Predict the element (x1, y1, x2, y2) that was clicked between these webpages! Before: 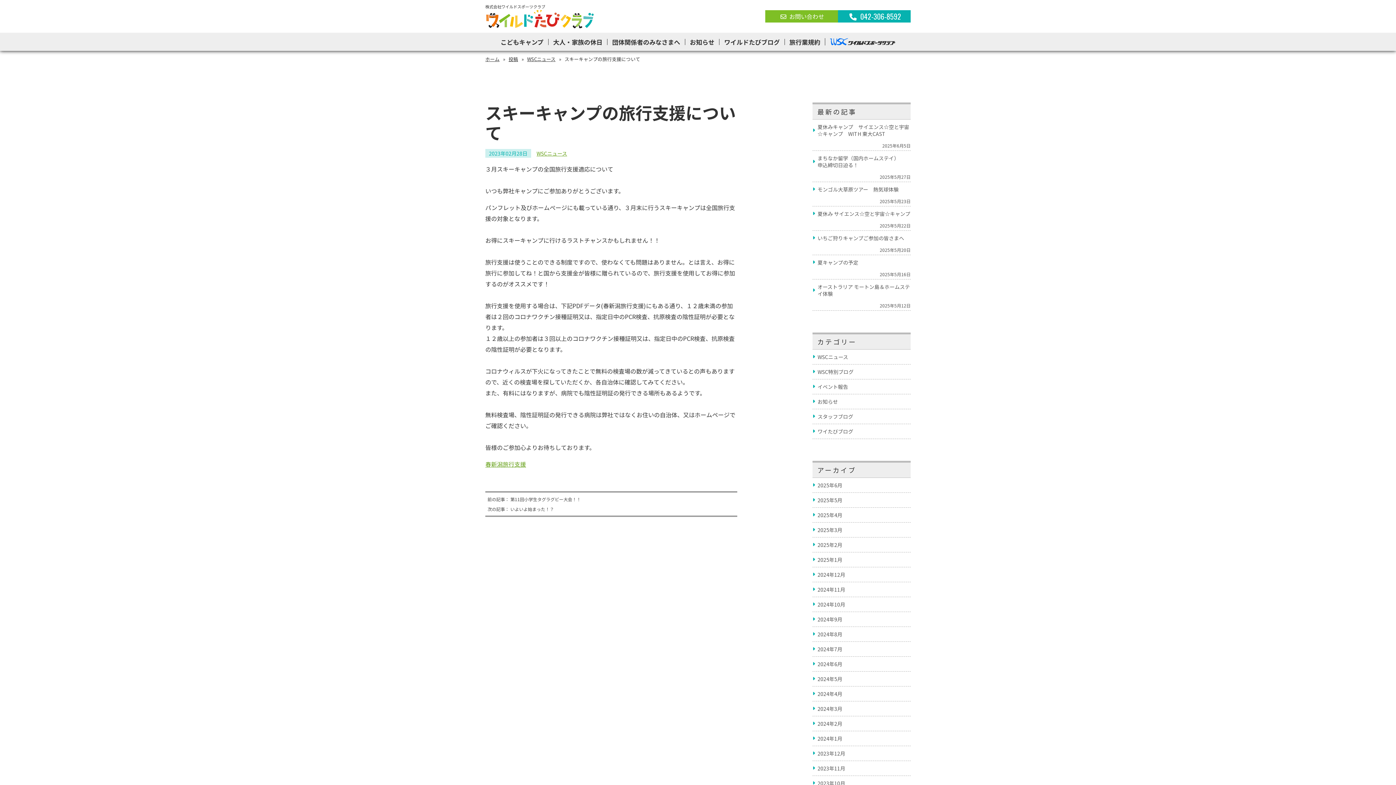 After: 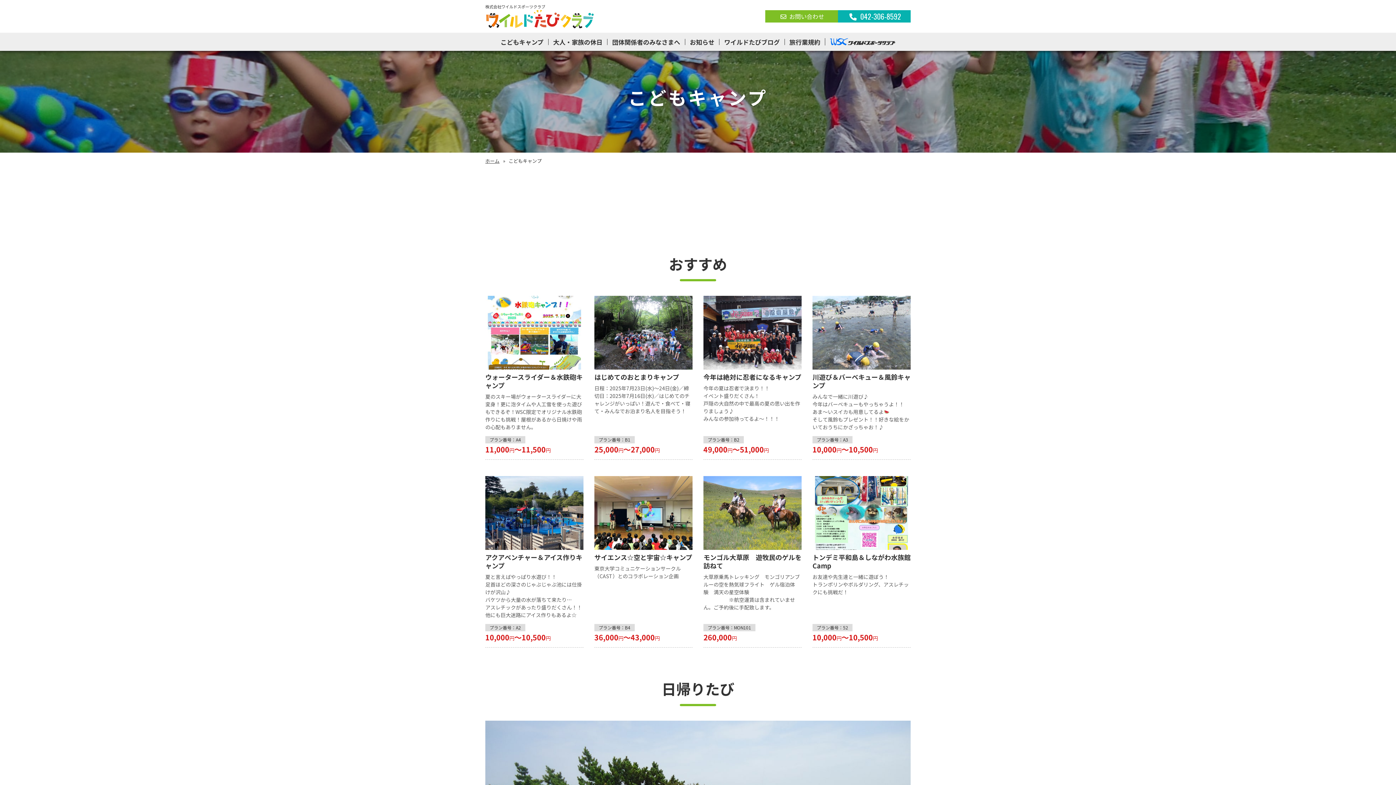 Action: bbox: (496, 38, 548, 44) label: こどもキャンプ